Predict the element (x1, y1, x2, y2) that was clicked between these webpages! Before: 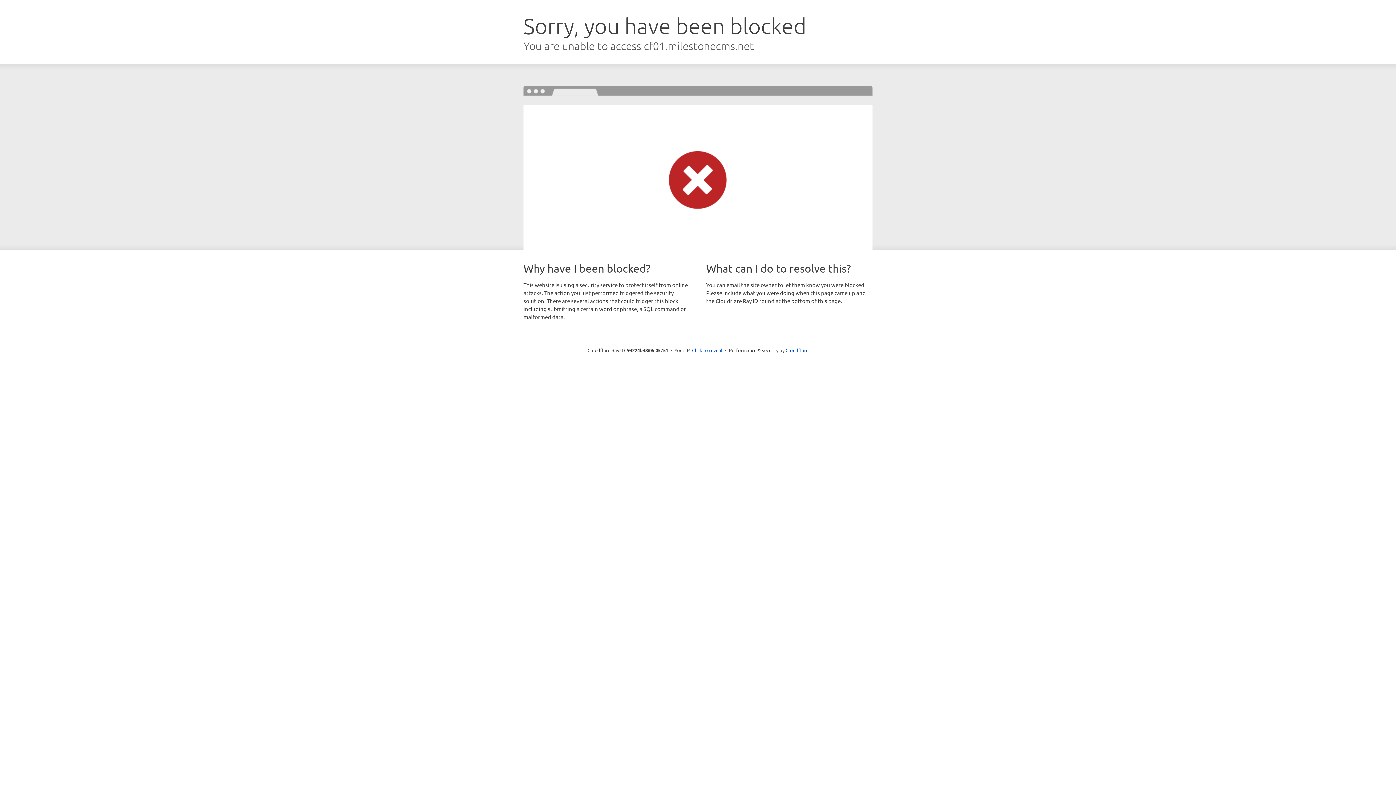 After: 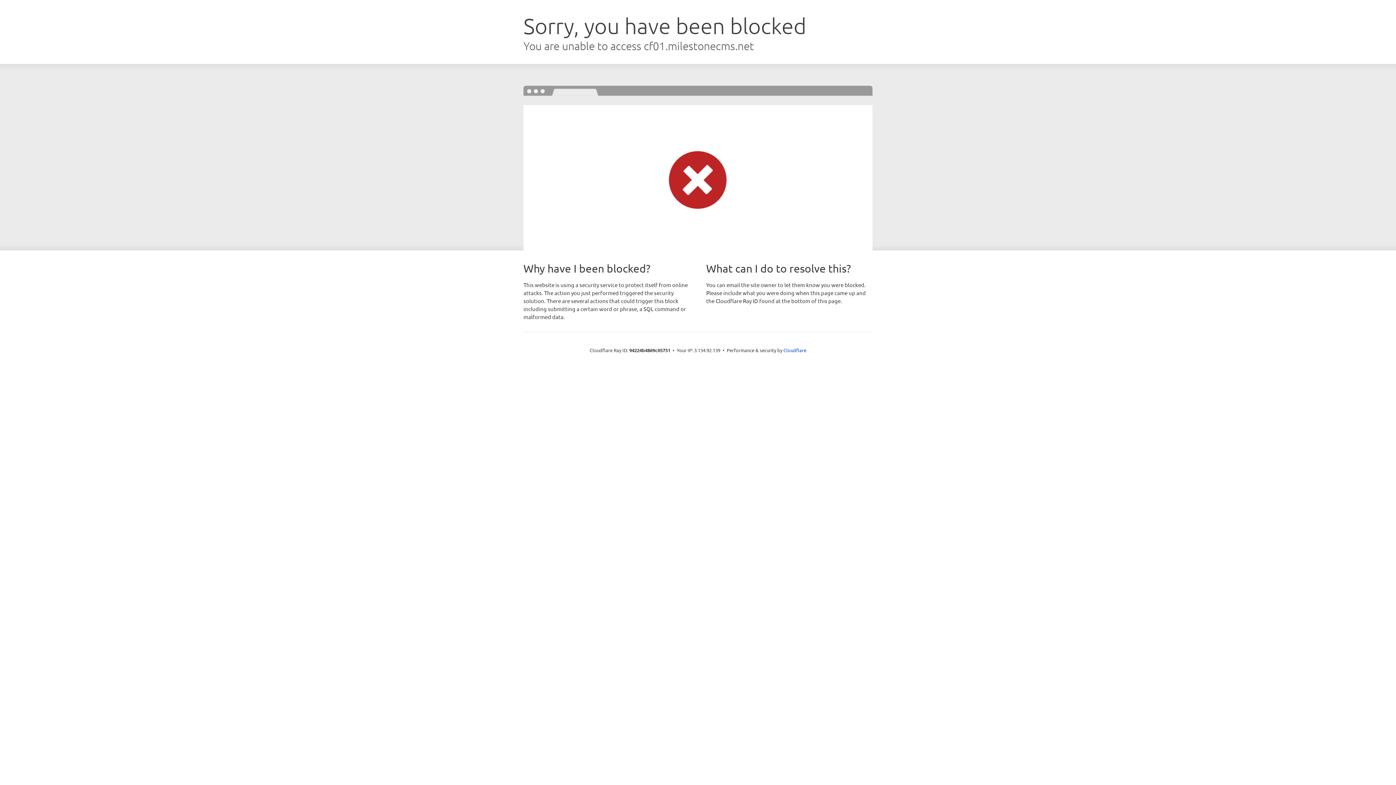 Action: label: Click to reveal bbox: (692, 346, 722, 353)